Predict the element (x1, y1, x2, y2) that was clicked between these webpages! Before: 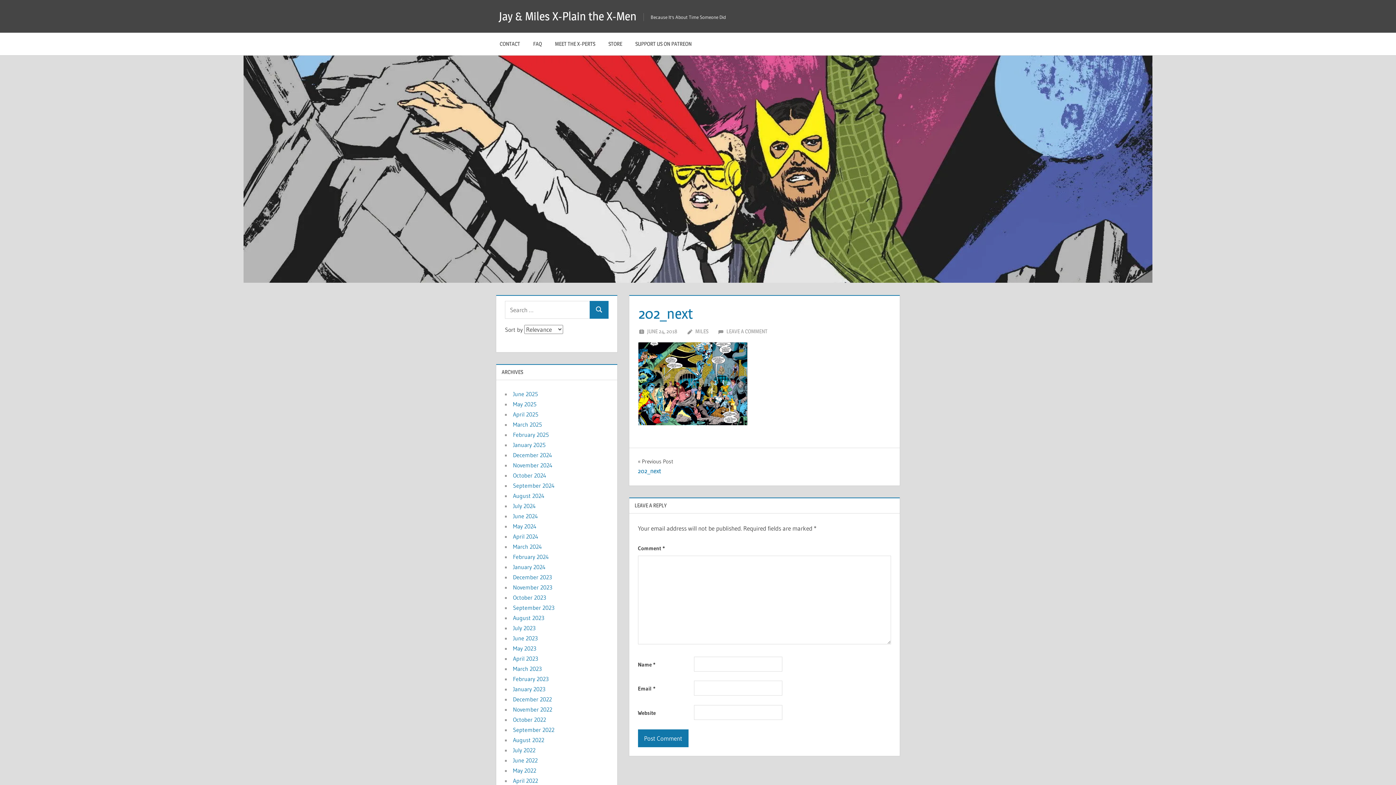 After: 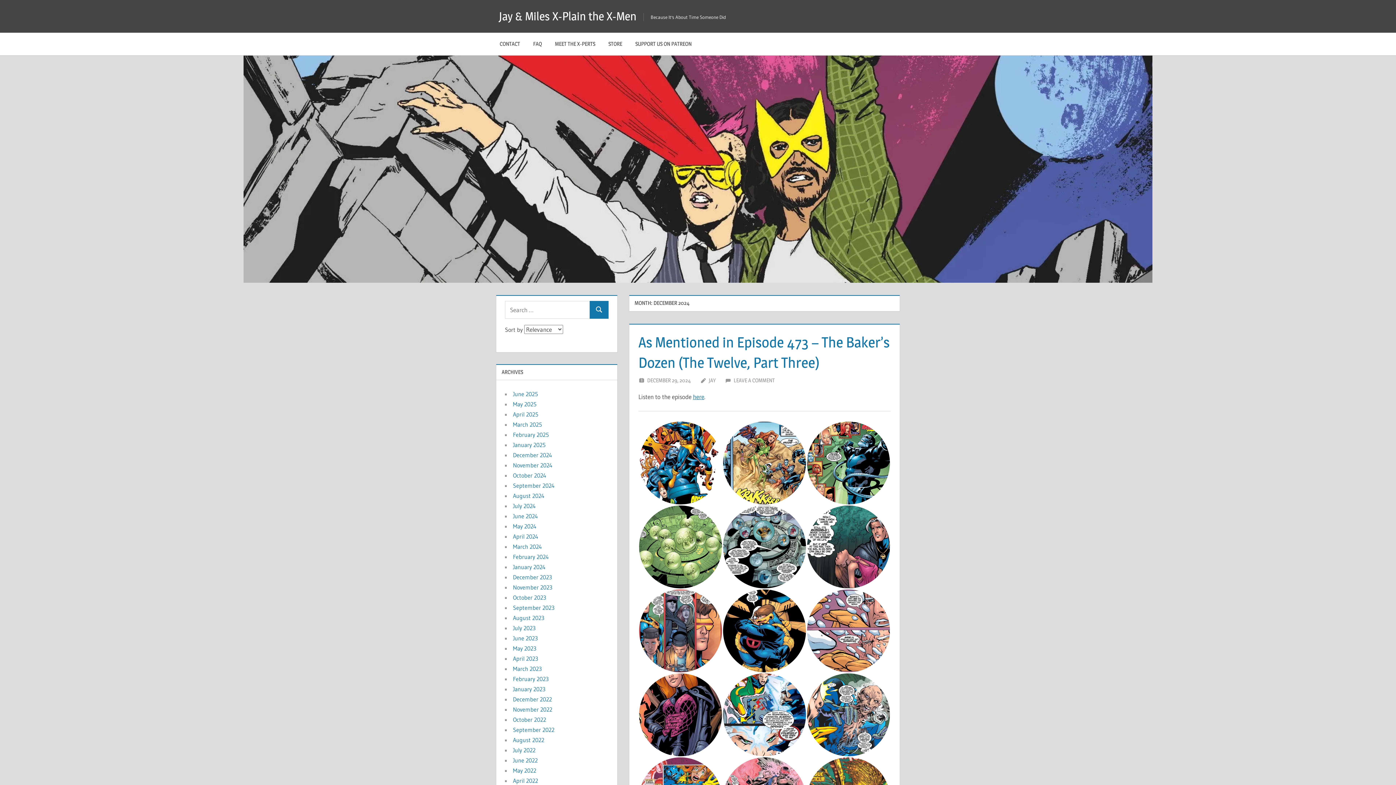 Action: bbox: (513, 451, 552, 458) label: December 2024